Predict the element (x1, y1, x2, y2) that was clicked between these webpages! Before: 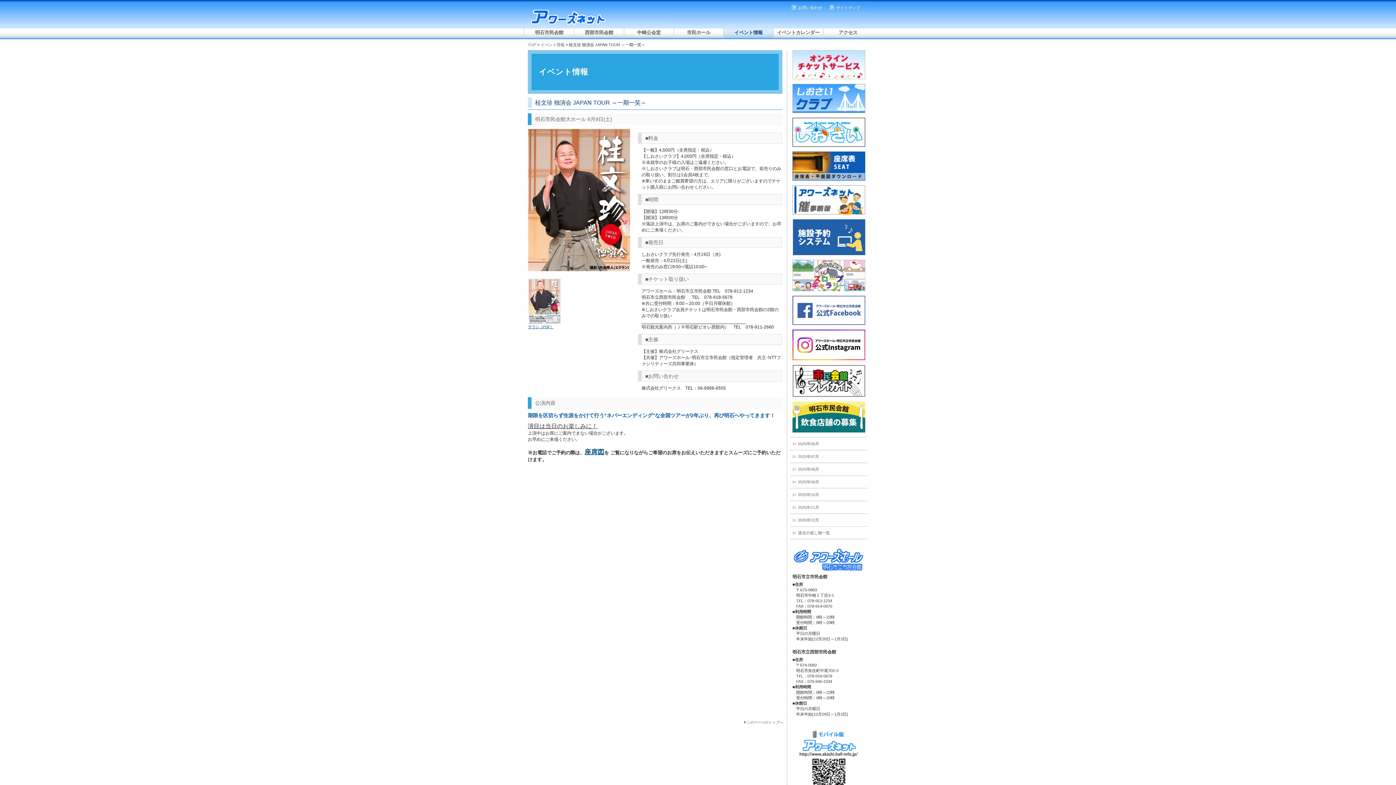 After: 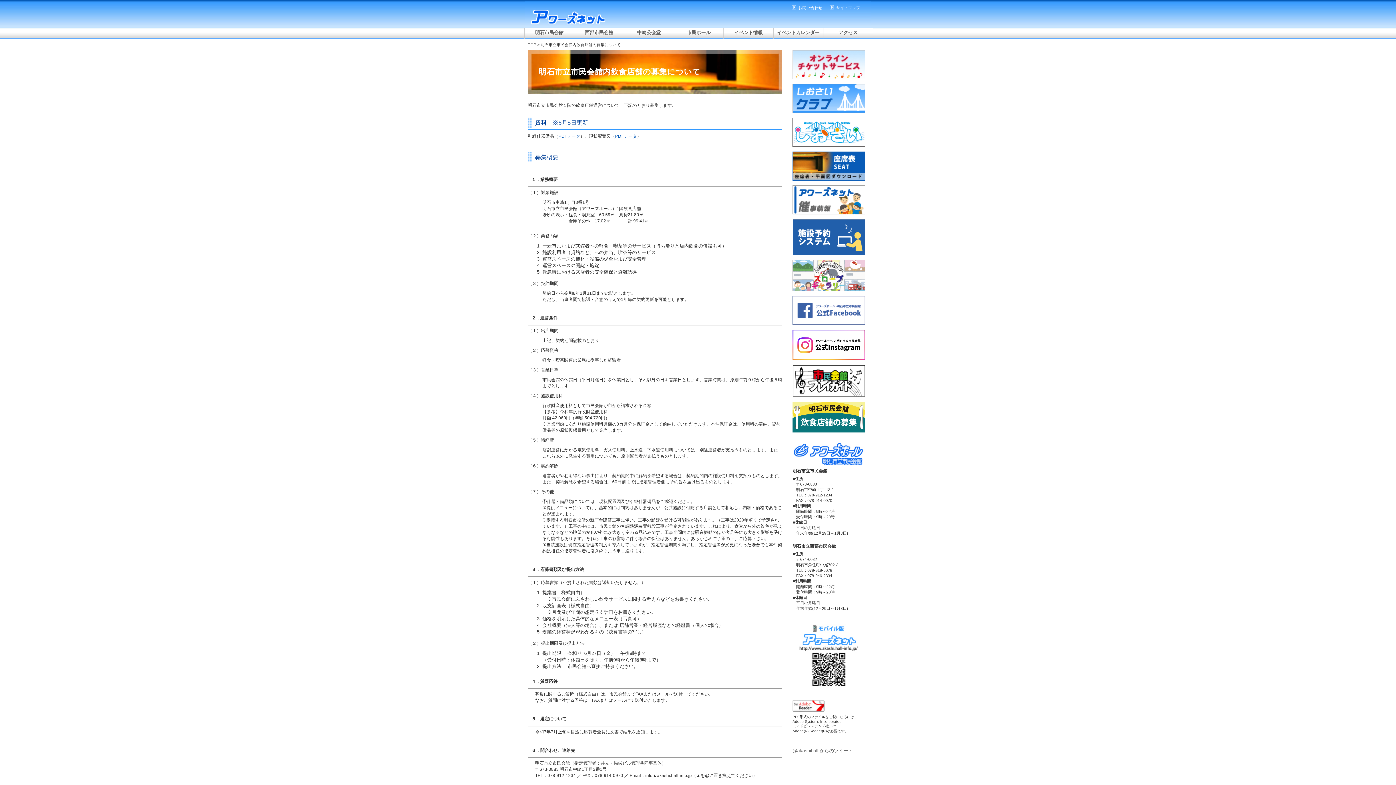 Action: bbox: (792, 432, 865, 437)